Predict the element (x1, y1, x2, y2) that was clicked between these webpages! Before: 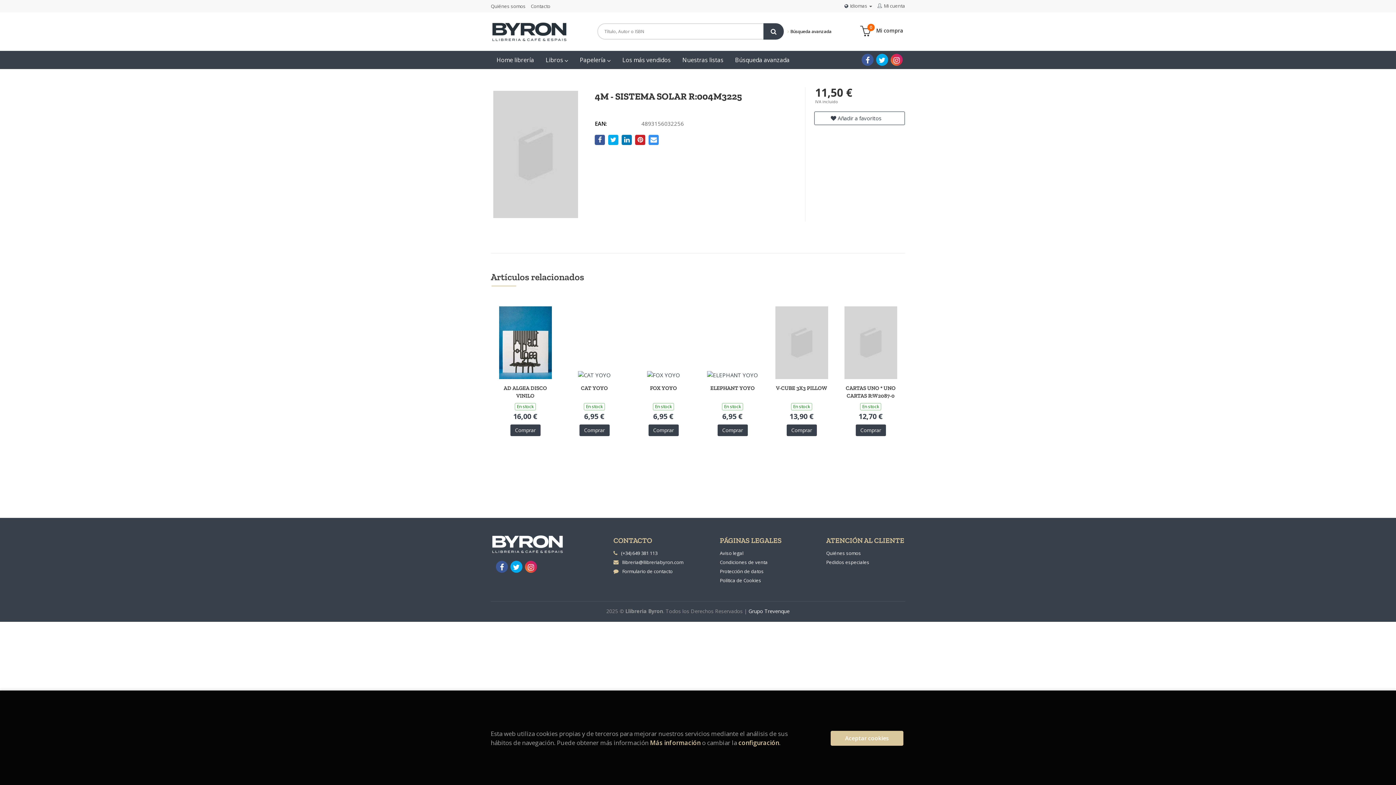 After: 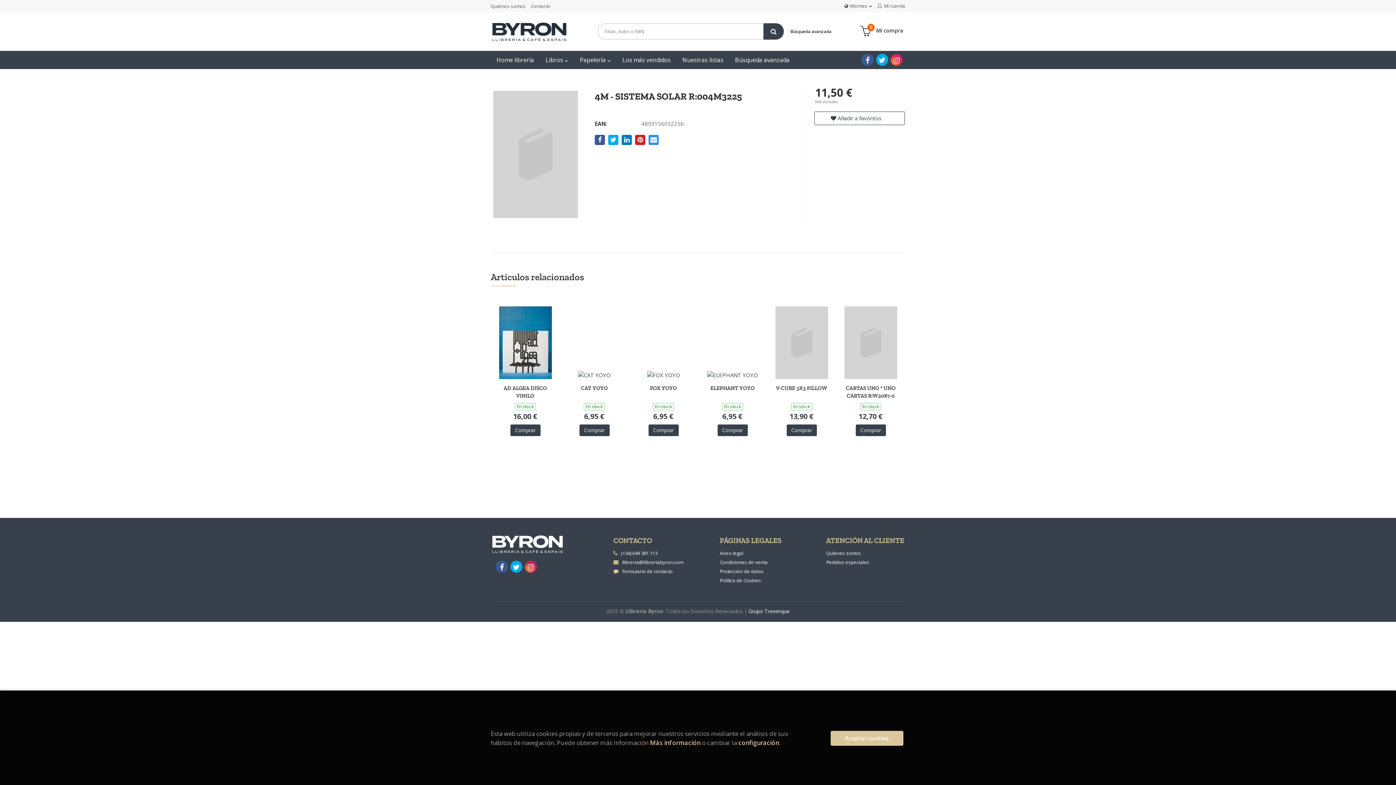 Action: label:  Mi compra
0 bbox: (856, 22, 903, 39)